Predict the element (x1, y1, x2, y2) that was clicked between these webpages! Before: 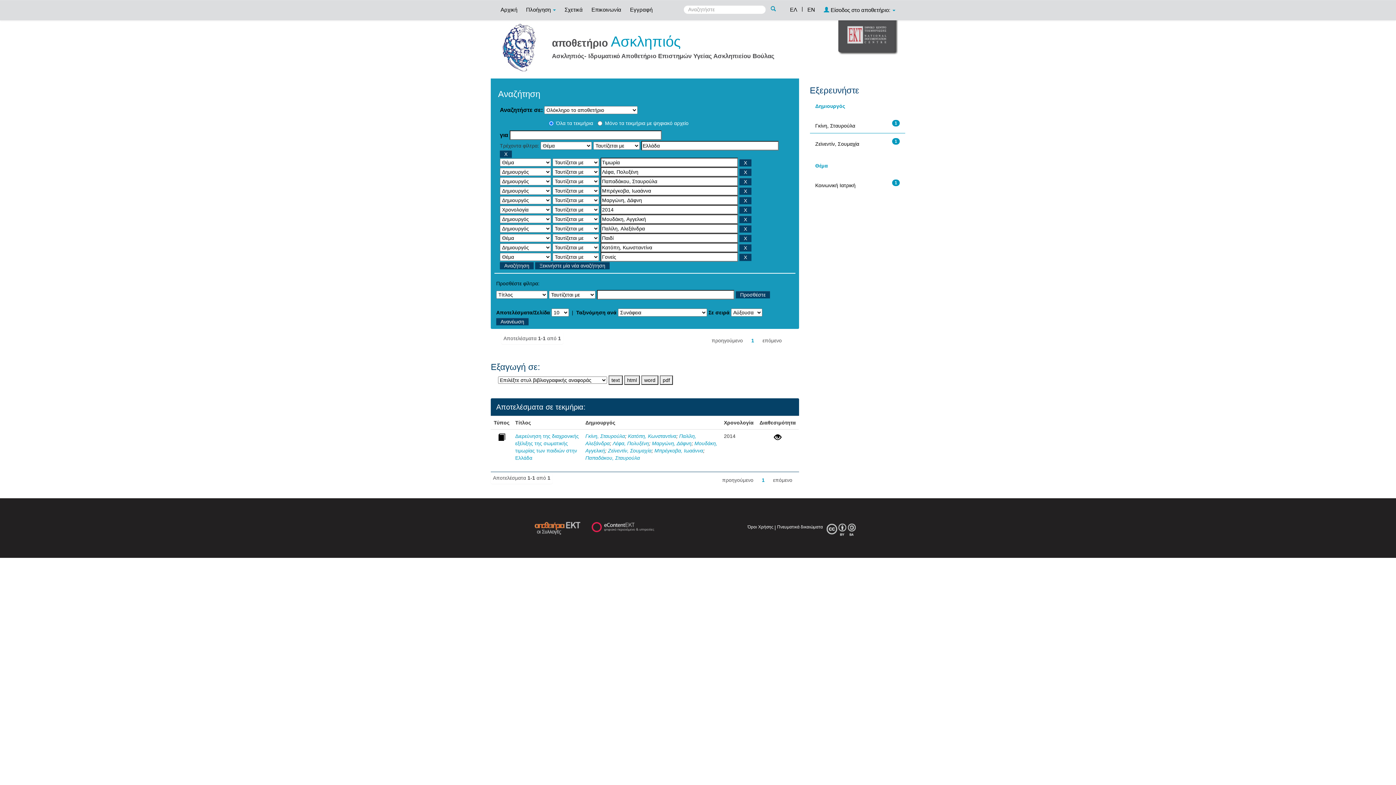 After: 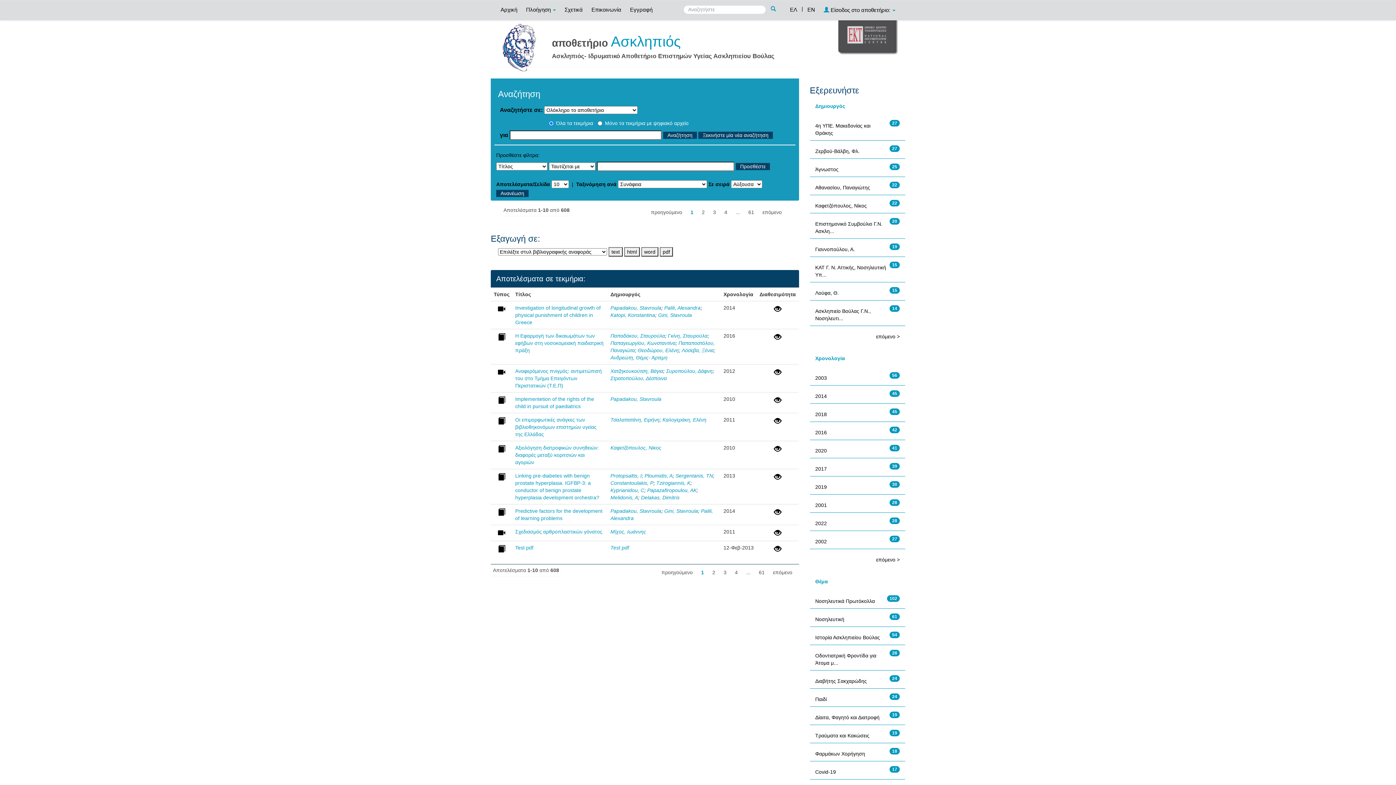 Action: bbox: (770, 5, 780, 12)